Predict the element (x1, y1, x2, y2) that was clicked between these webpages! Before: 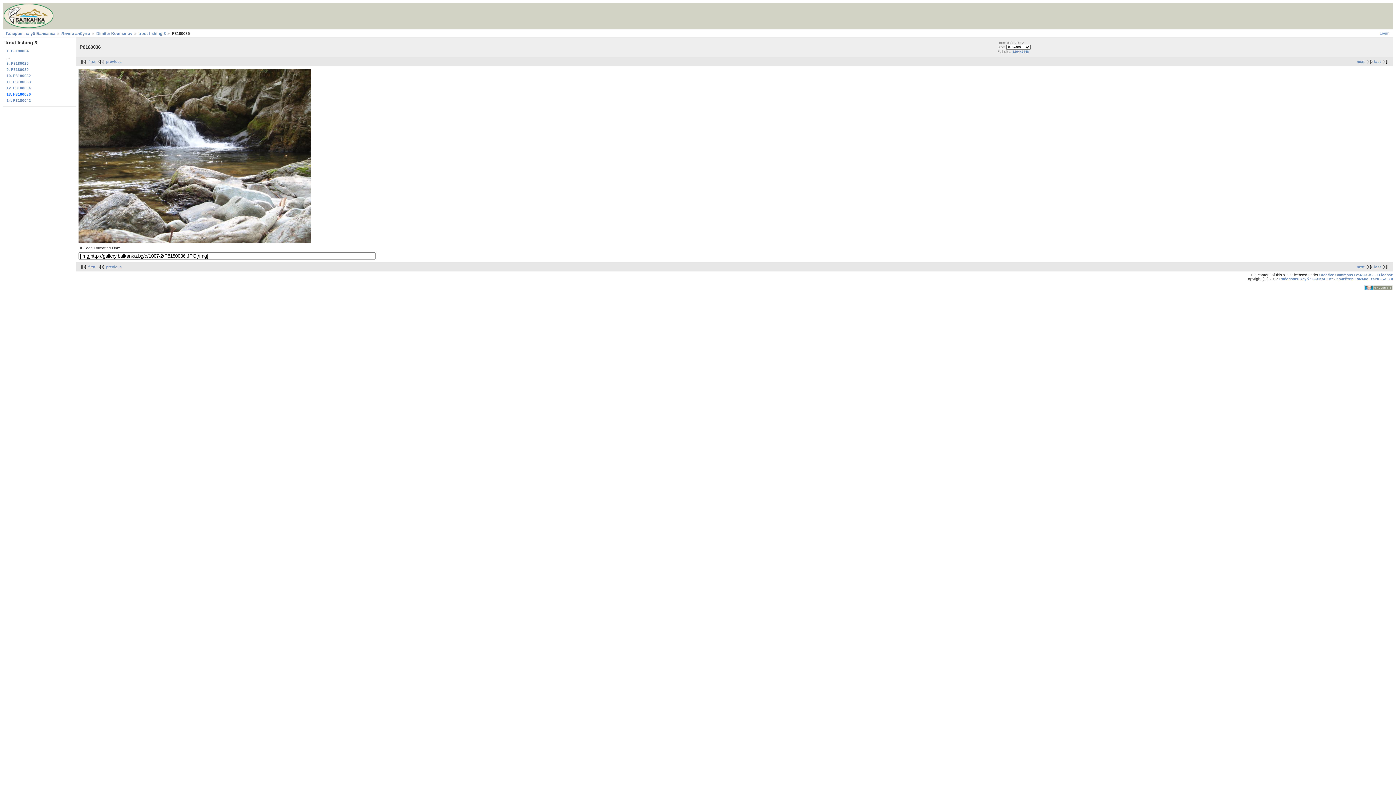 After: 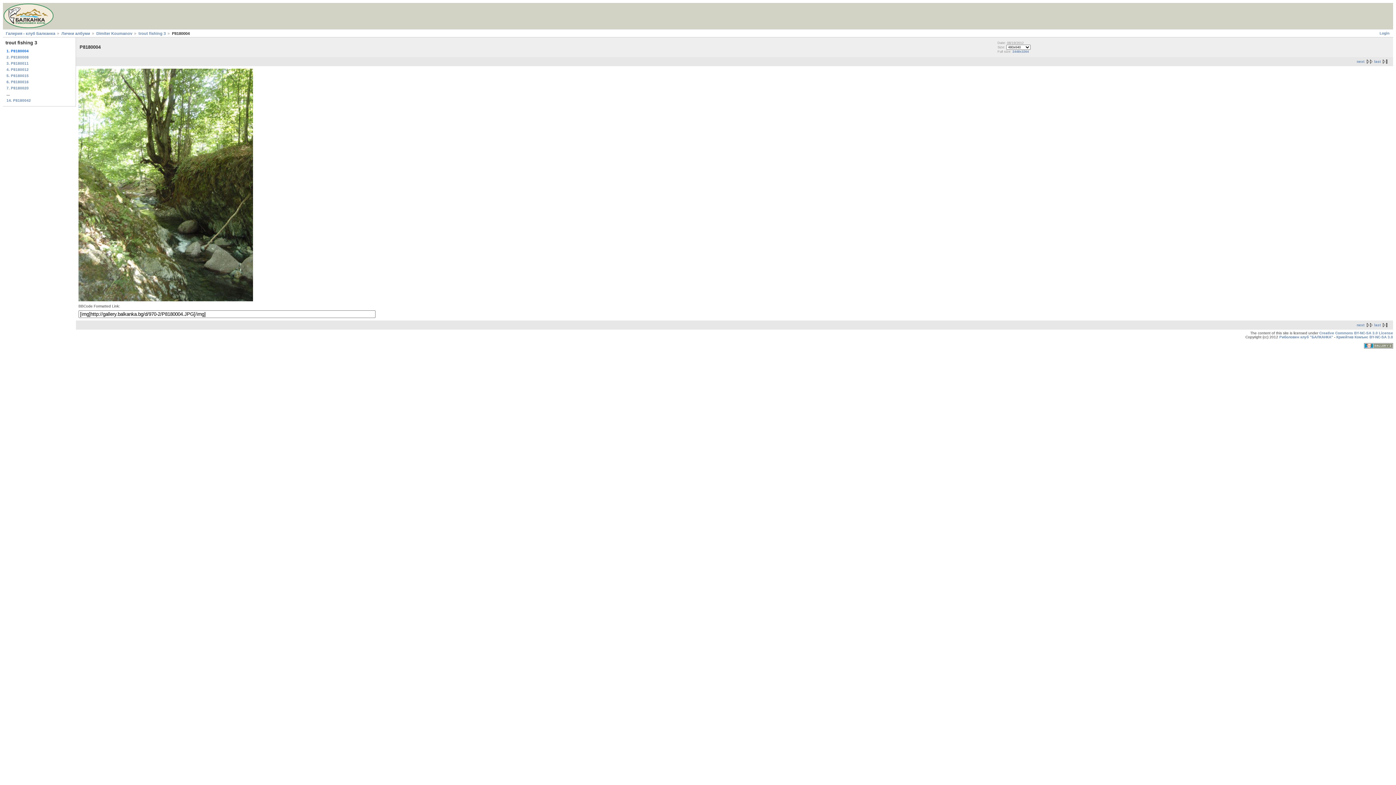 Action: label: first bbox: (78, 59, 95, 63)